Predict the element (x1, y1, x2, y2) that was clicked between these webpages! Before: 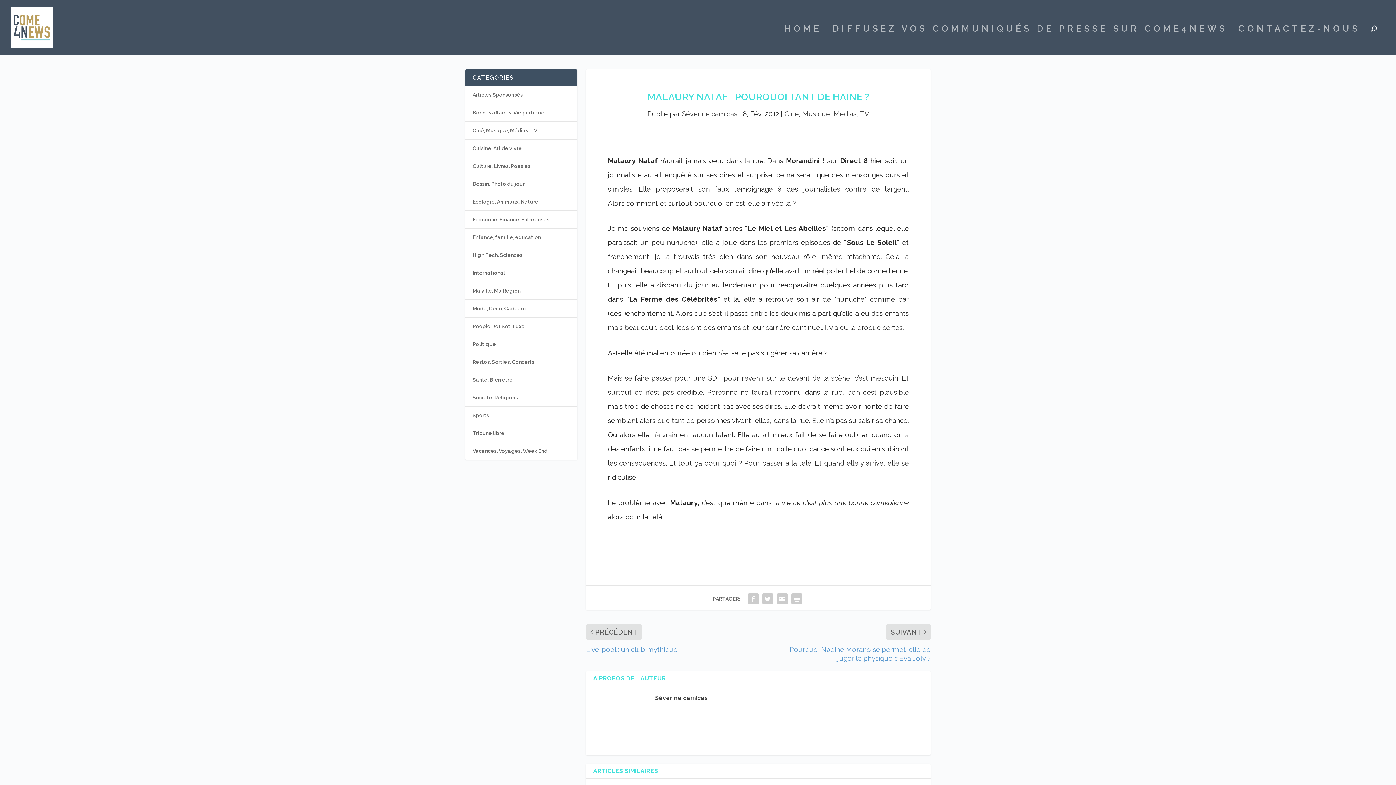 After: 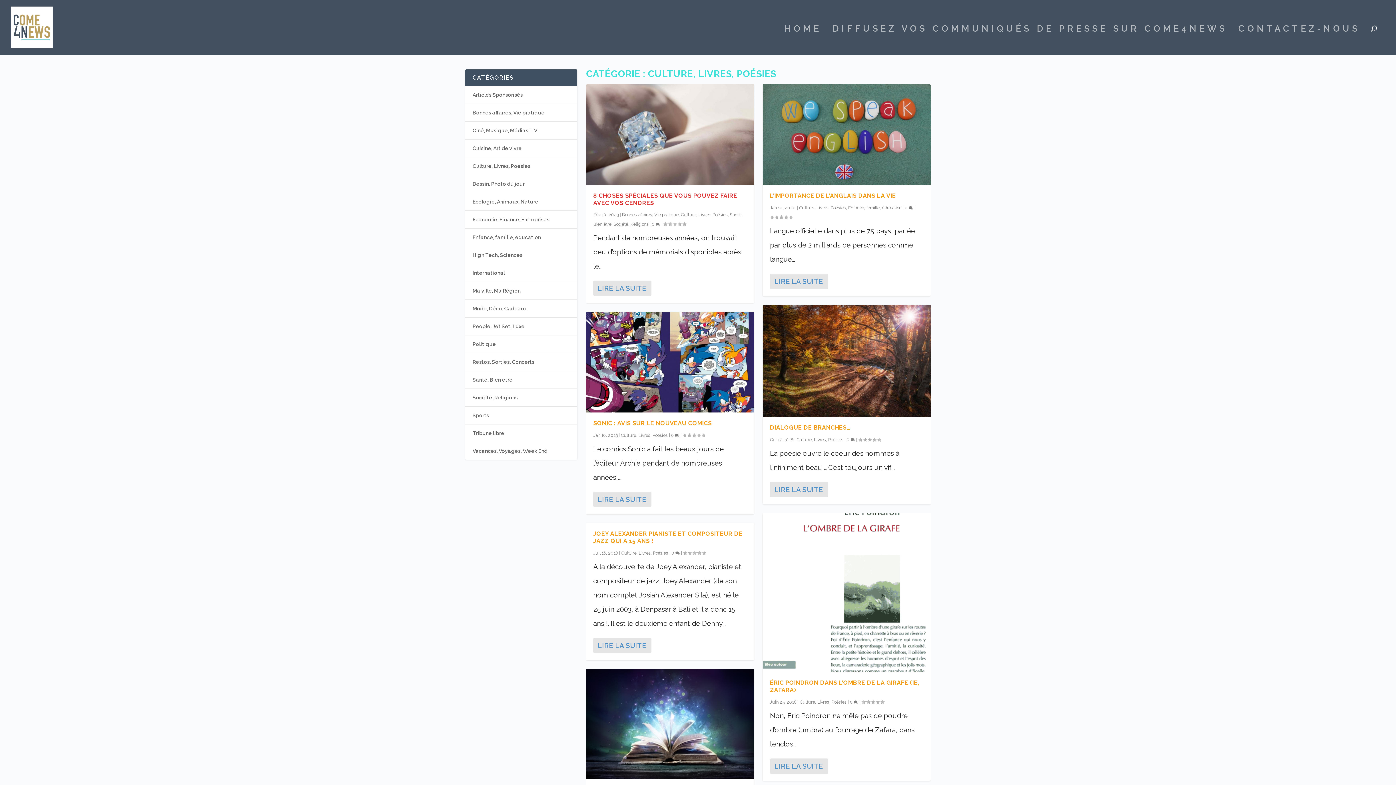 Action: label: Culture, Livres, Poésies bbox: (472, 163, 530, 169)